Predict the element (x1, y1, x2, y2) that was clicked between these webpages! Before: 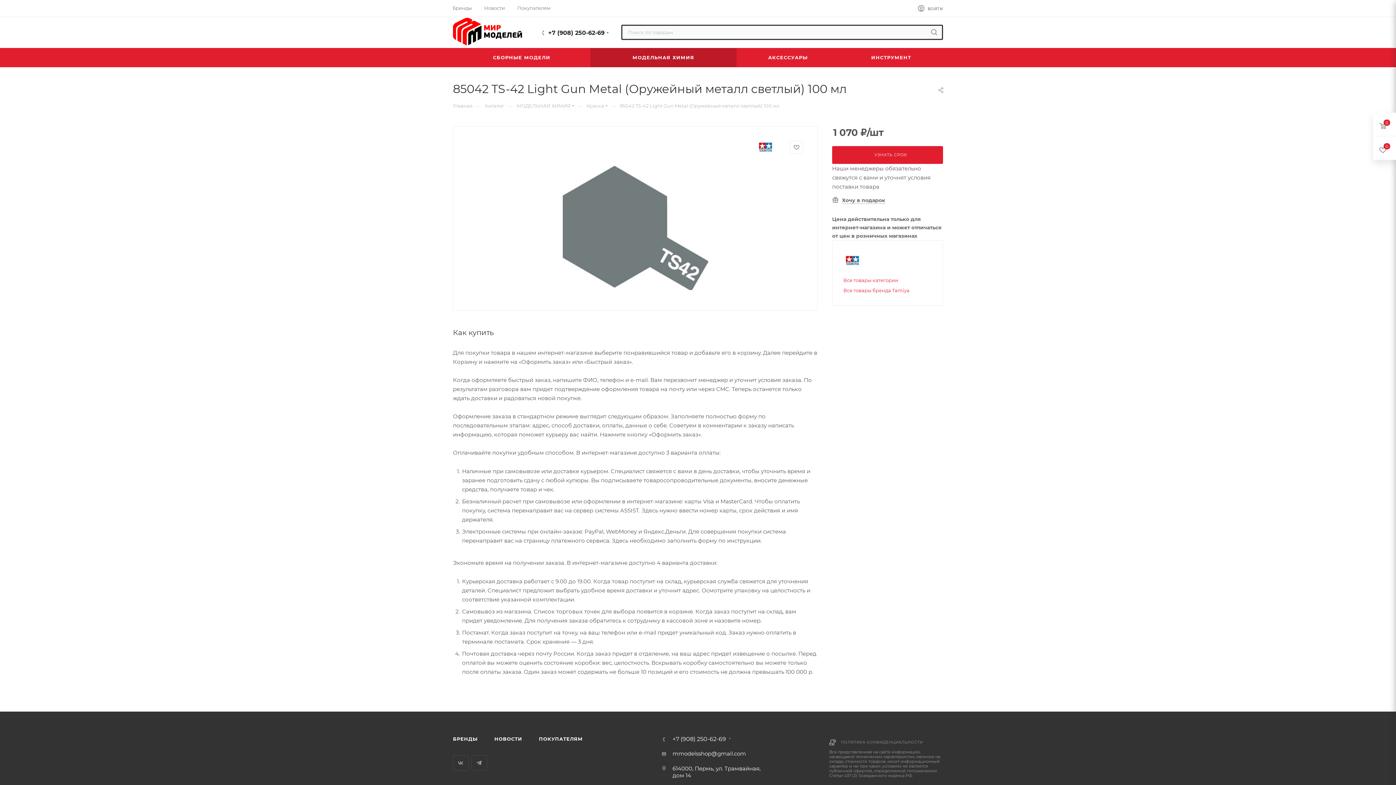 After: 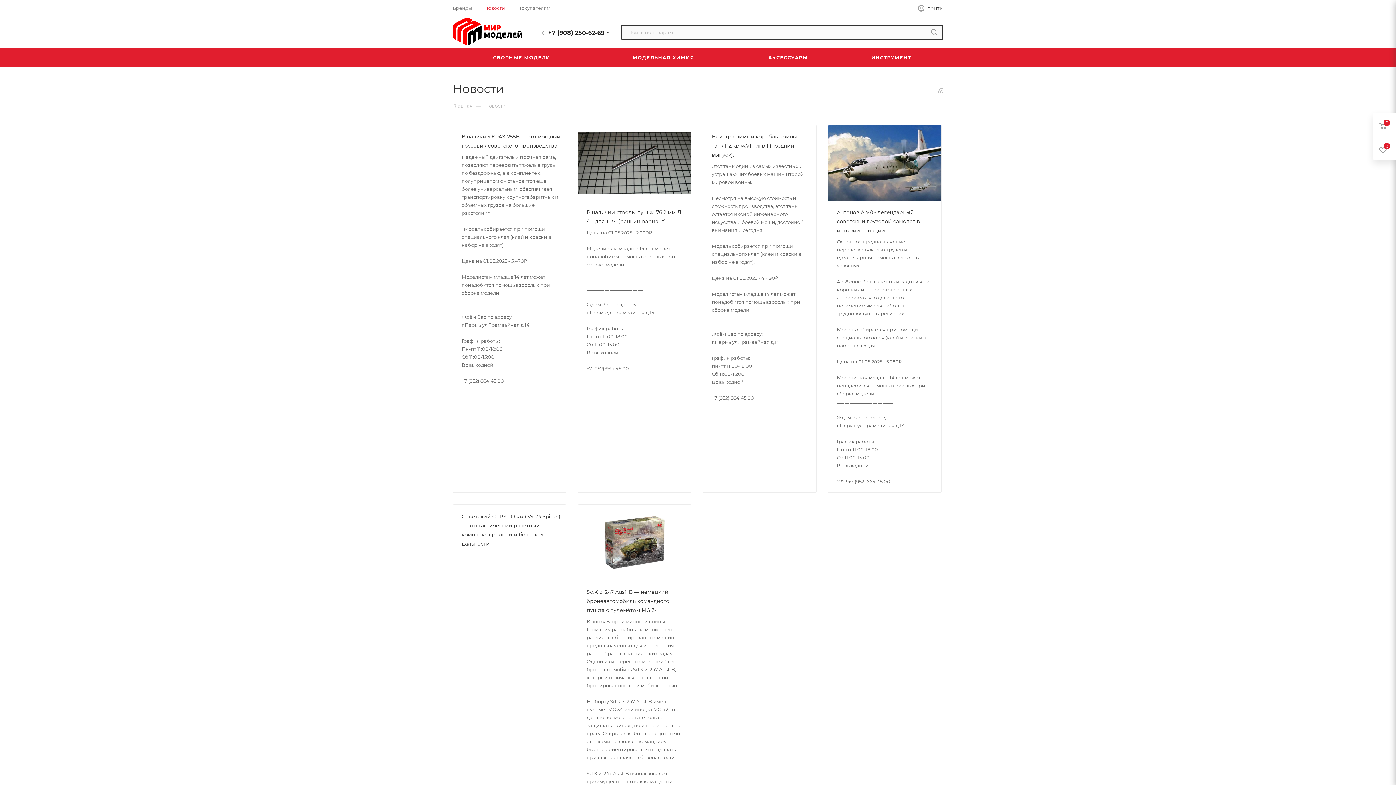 Action: label: Новости bbox: (484, 4, 505, 11)